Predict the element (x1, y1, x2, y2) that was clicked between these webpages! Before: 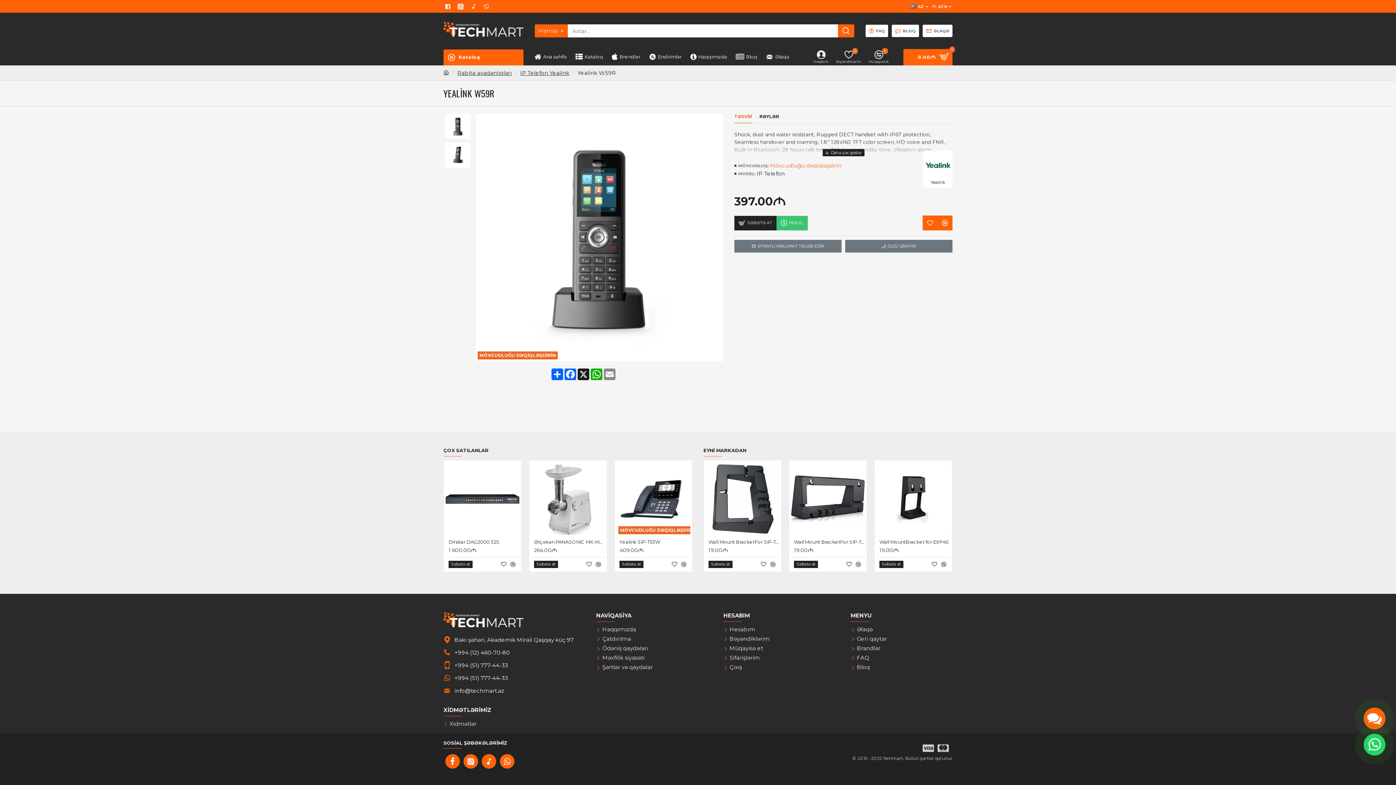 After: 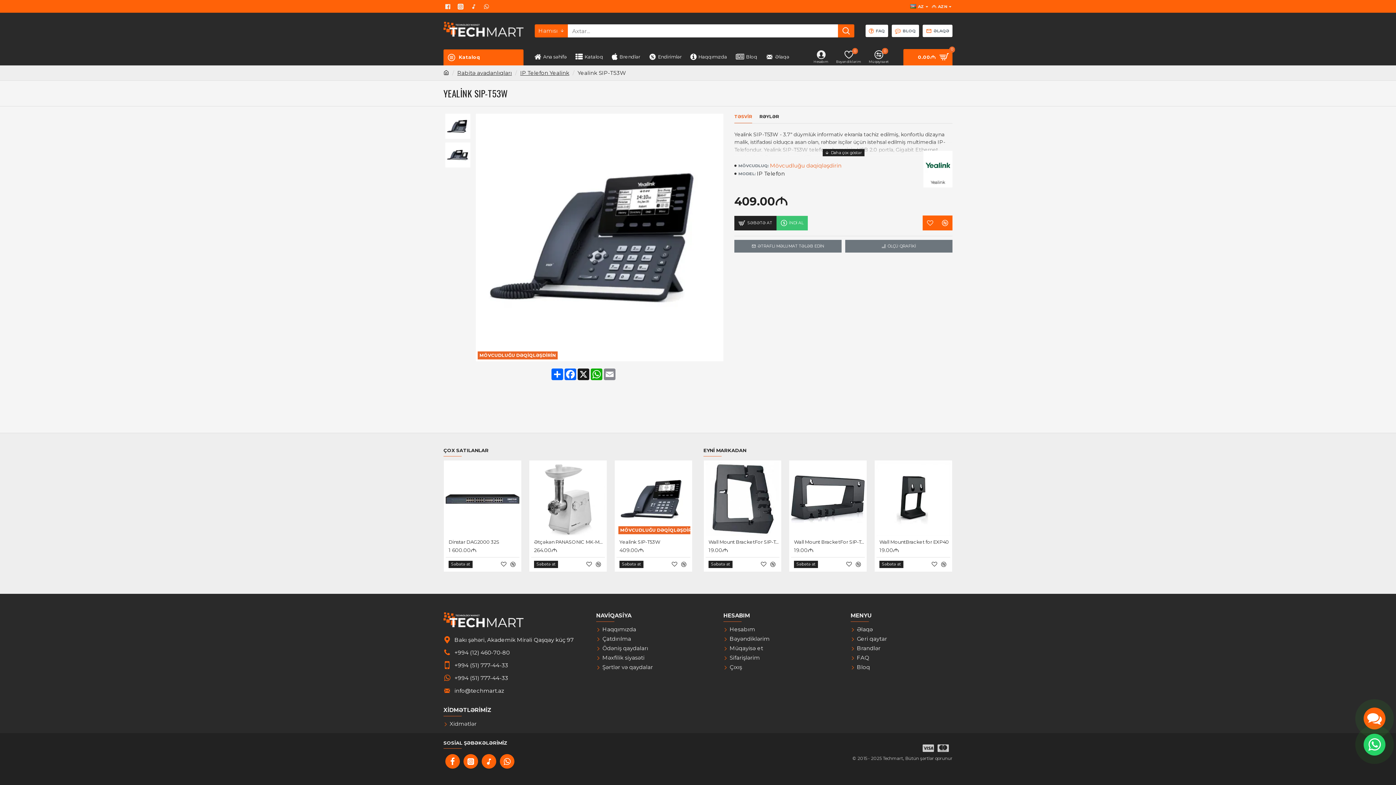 Action: bbox: (616, 462, 690, 536)